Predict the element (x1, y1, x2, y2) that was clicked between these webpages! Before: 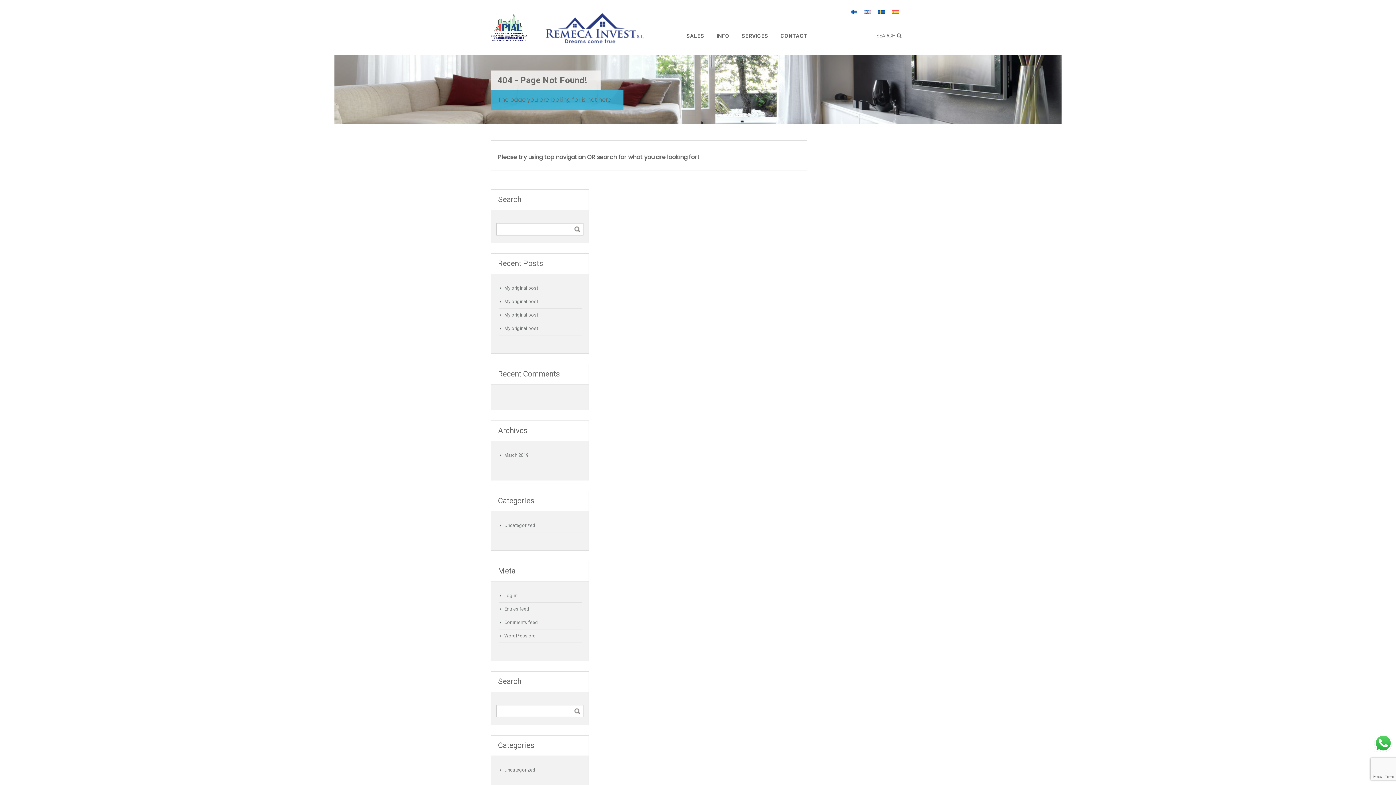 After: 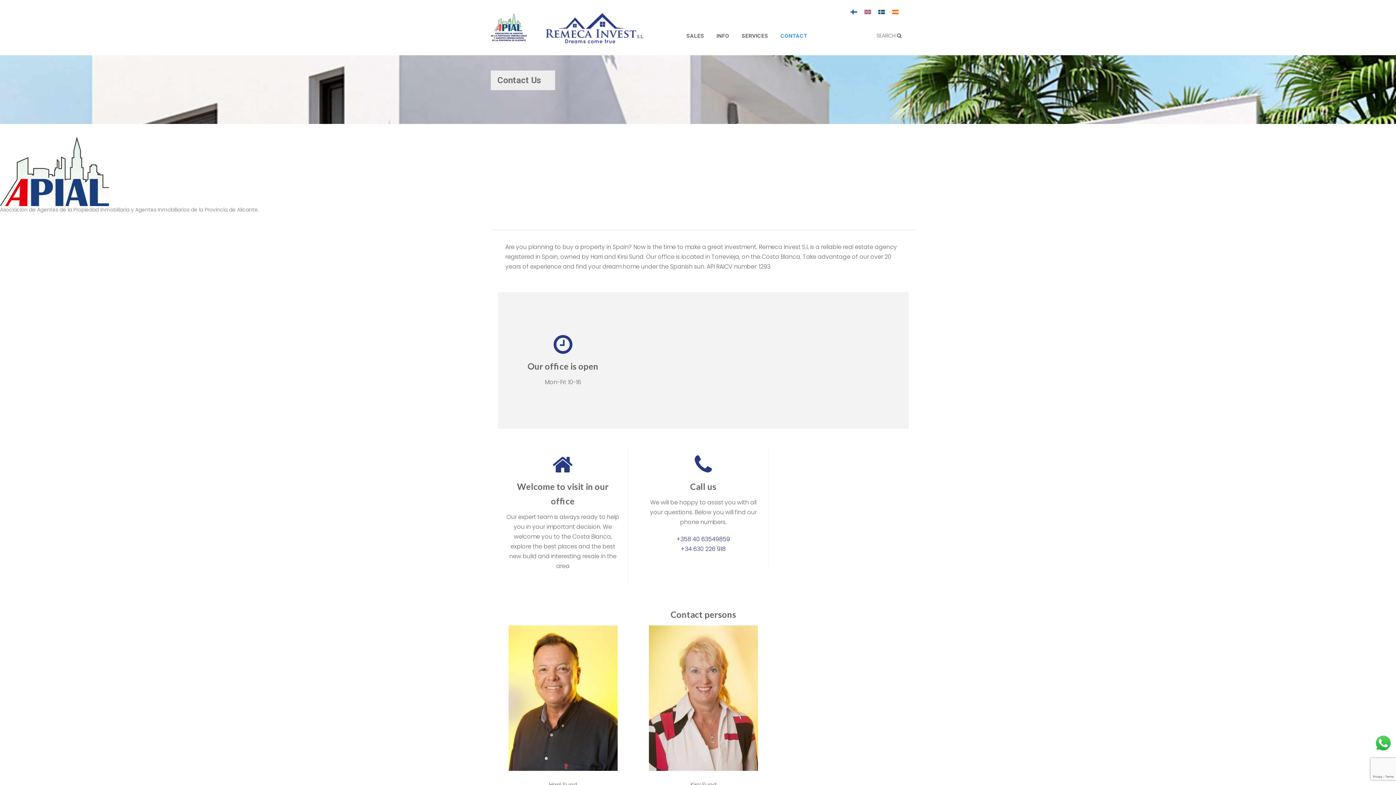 Action: bbox: (774, 27, 813, 44) label: CONTACT